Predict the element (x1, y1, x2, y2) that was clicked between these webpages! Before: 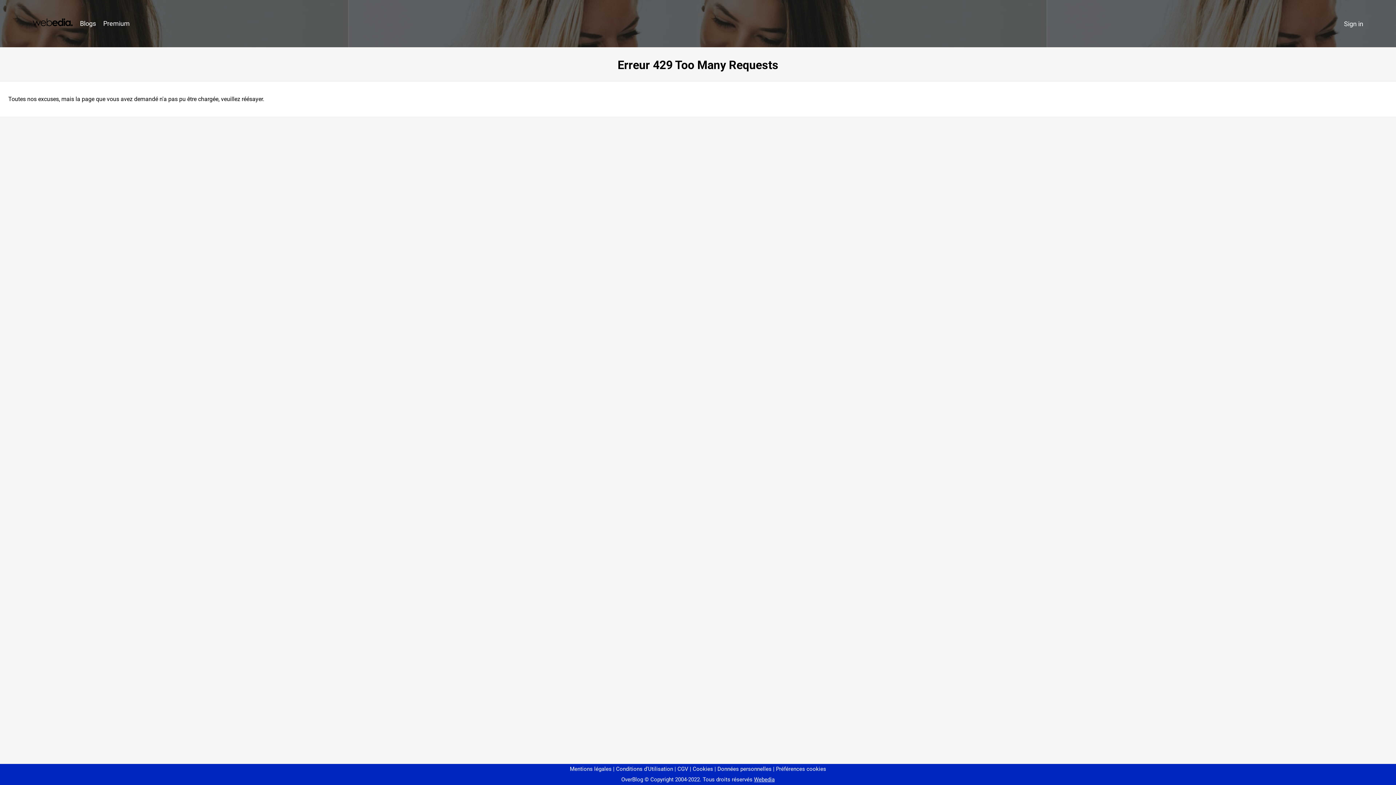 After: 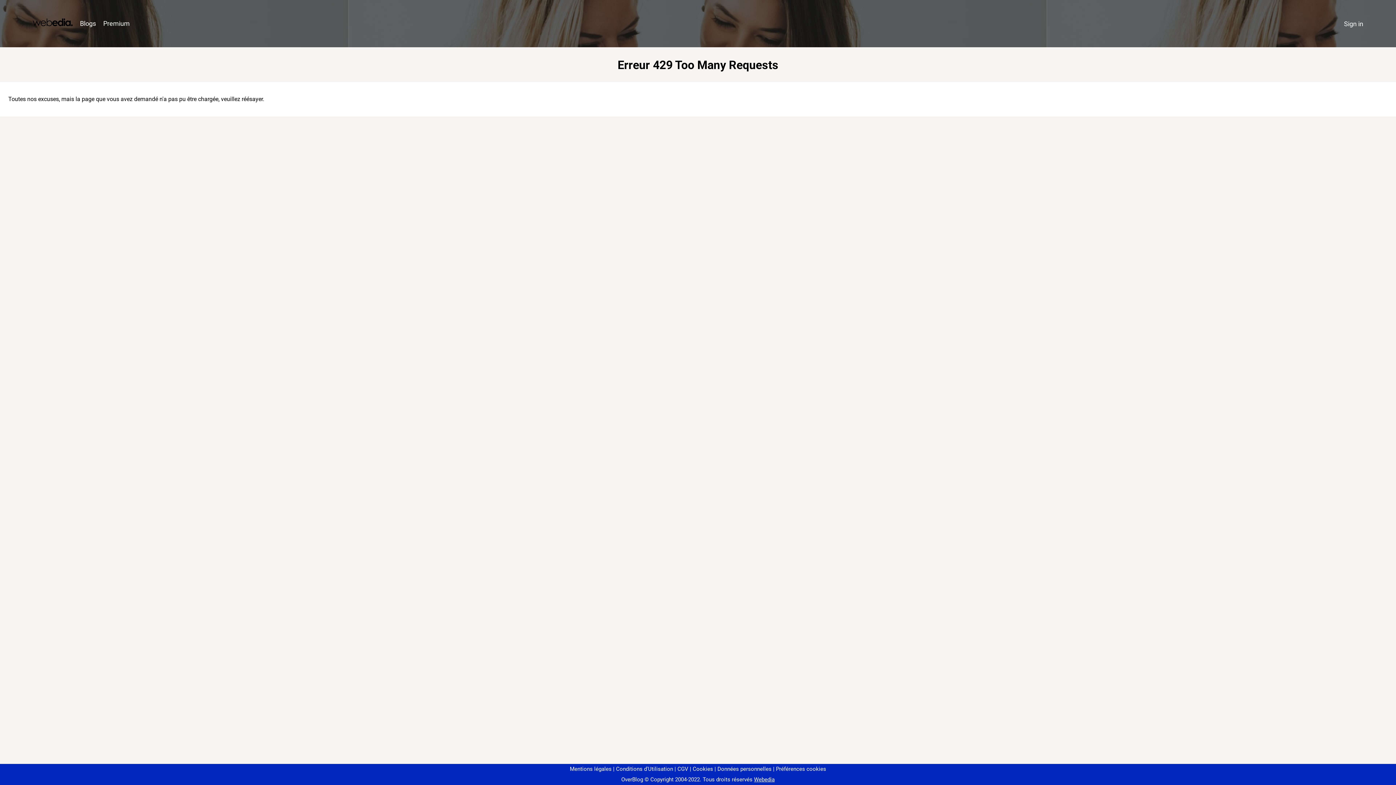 Action: bbox: (773, 766, 826, 772) label: Préférences cookies